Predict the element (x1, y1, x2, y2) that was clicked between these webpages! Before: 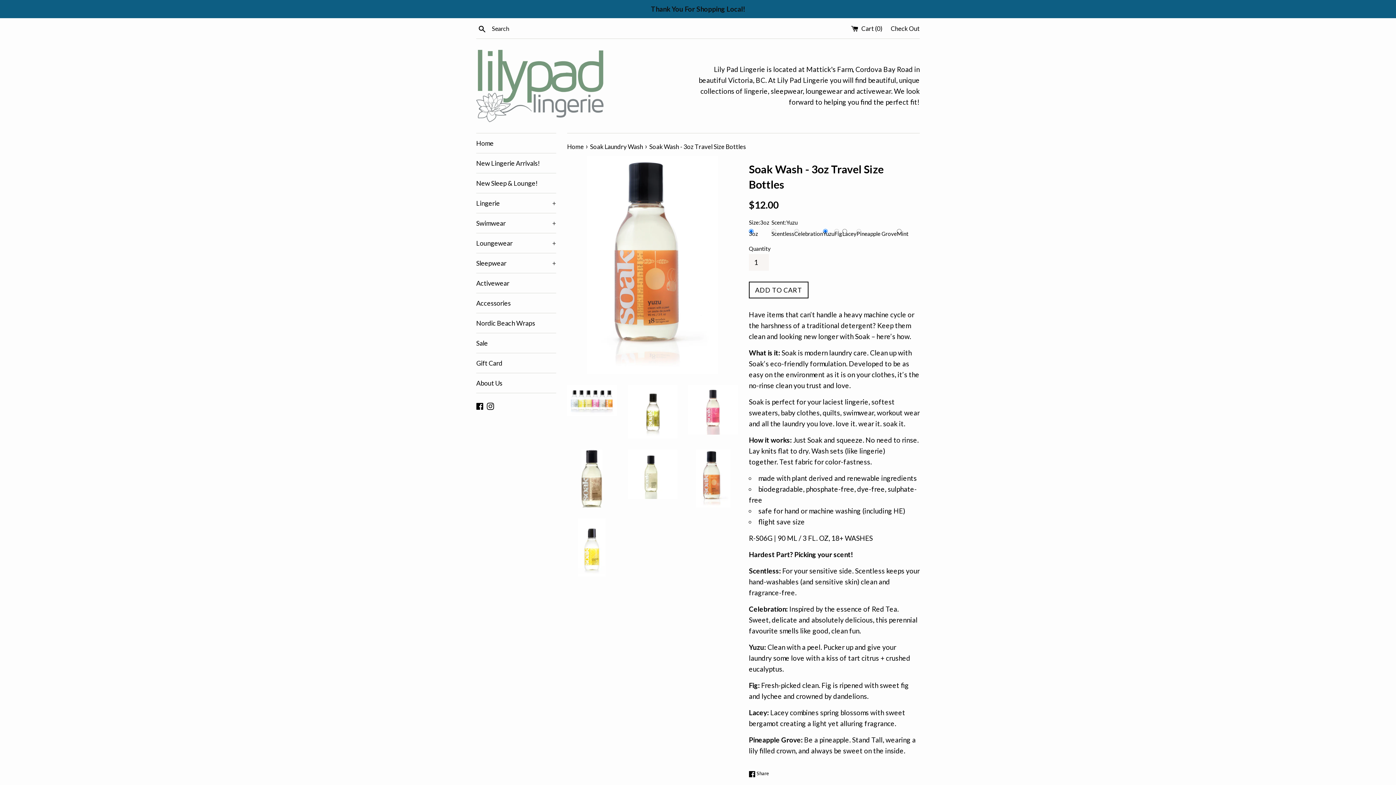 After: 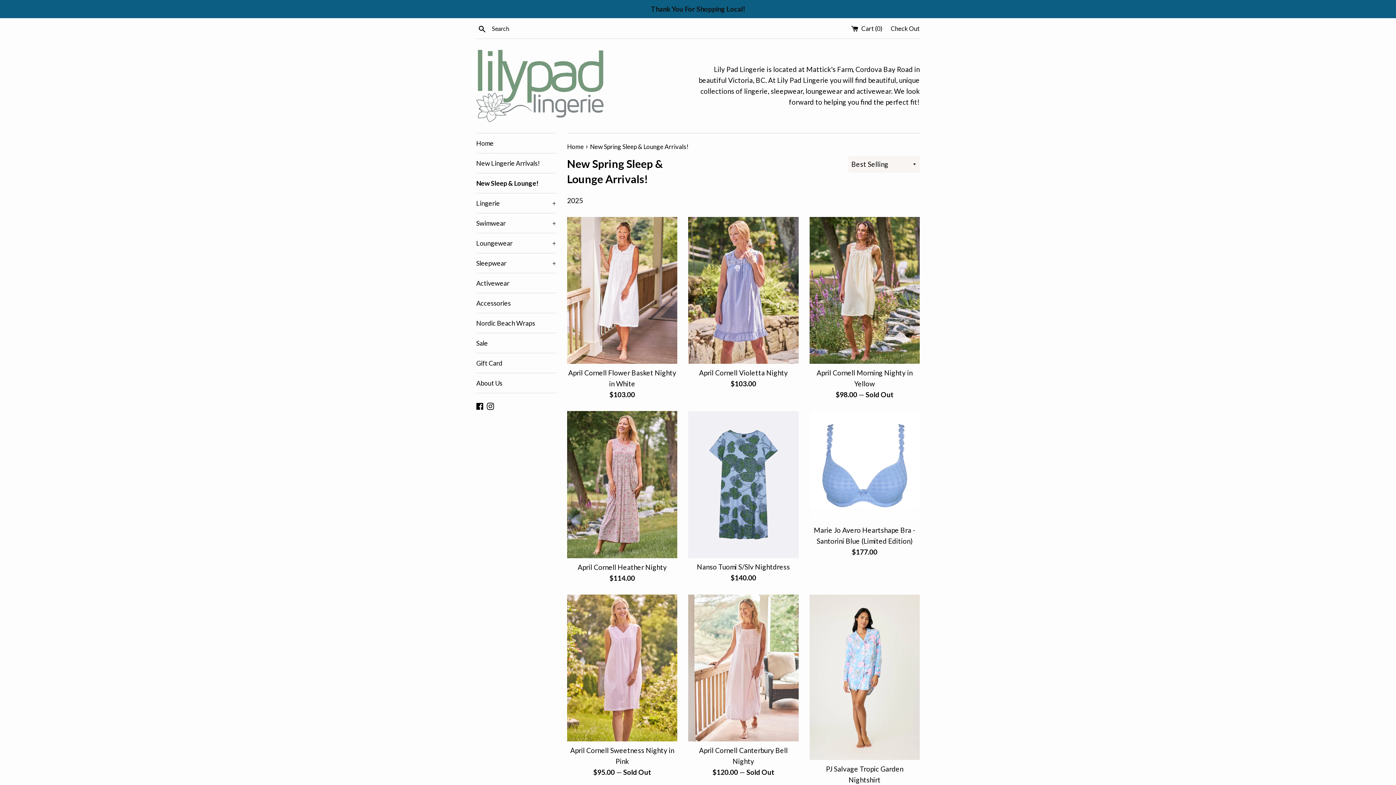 Action: bbox: (476, 173, 556, 193) label: New Sleep & Lounge!